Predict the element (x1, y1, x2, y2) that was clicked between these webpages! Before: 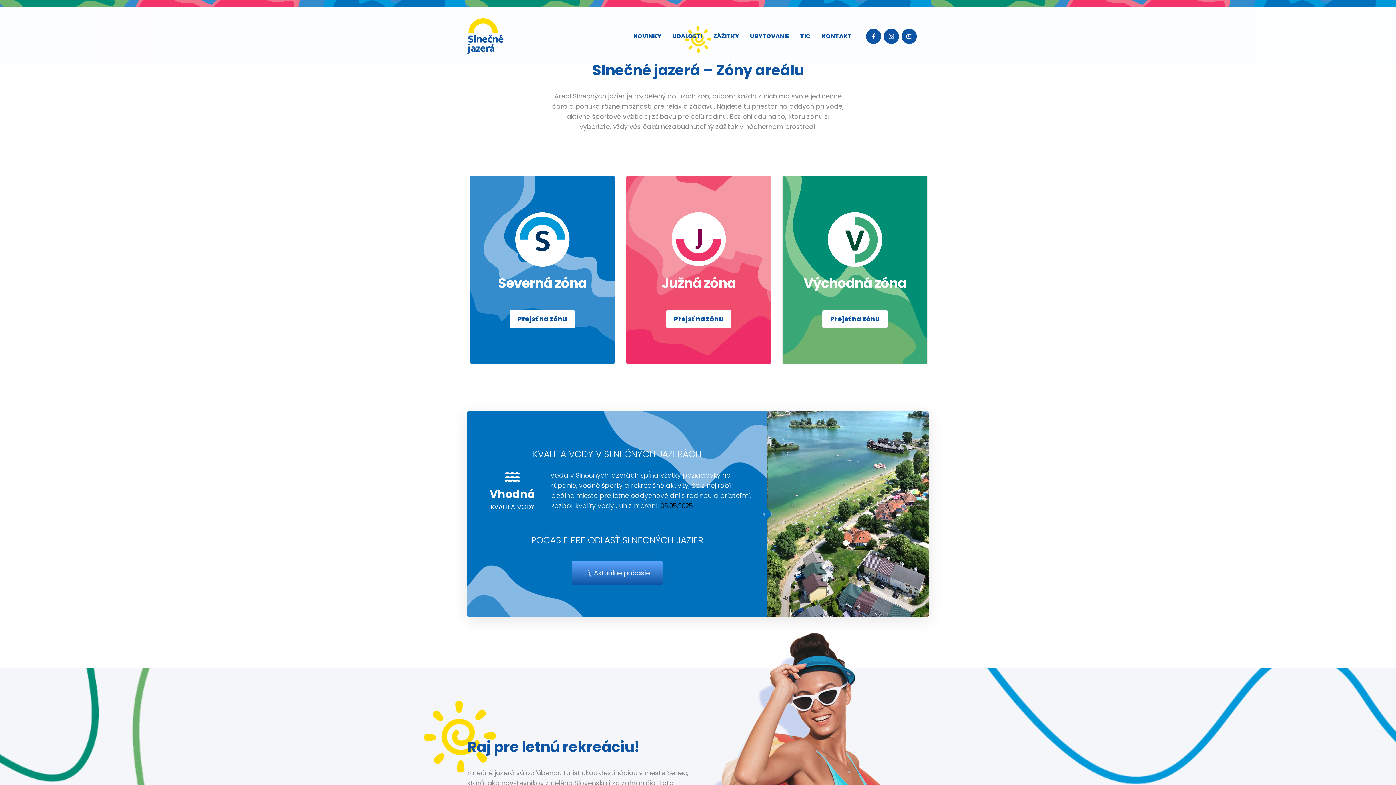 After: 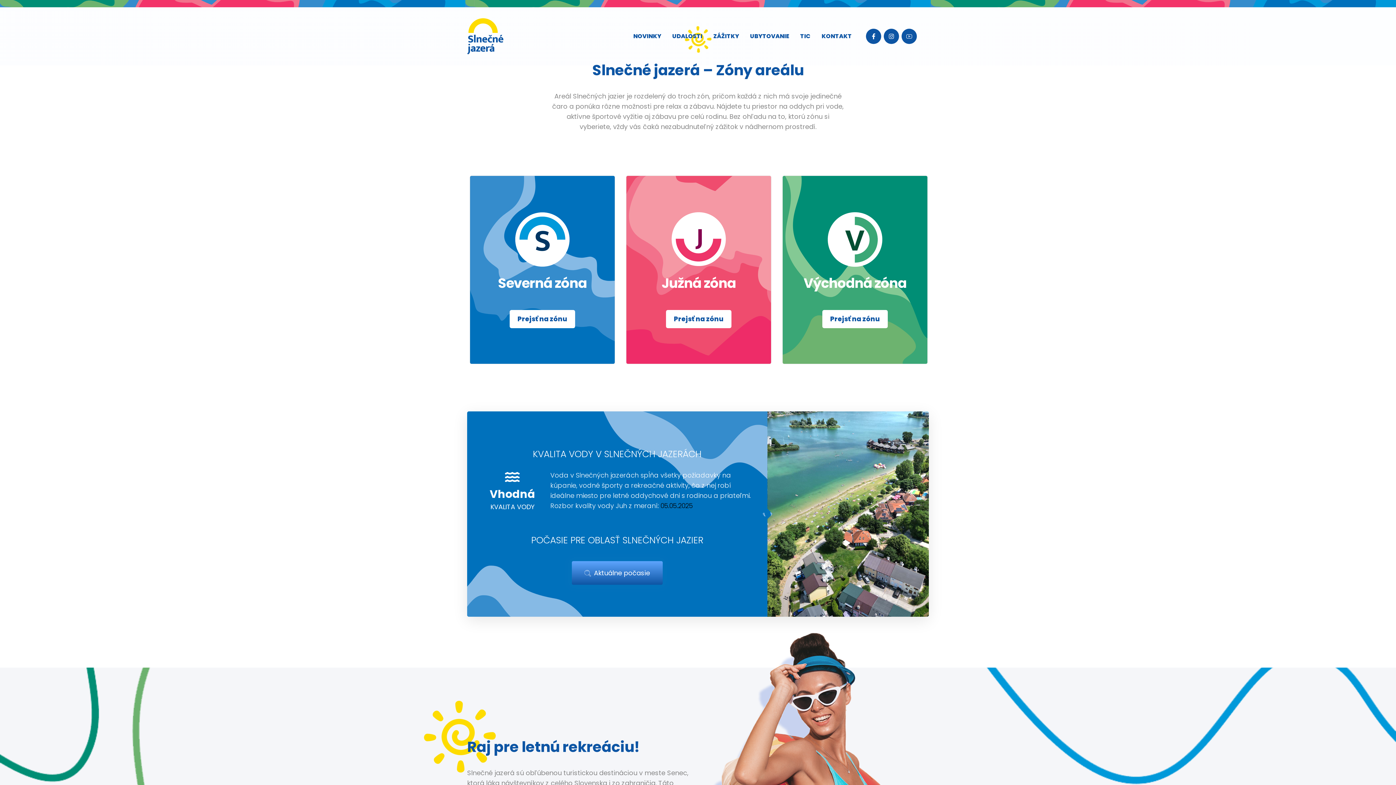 Action: bbox: (467, 18, 503, 54)